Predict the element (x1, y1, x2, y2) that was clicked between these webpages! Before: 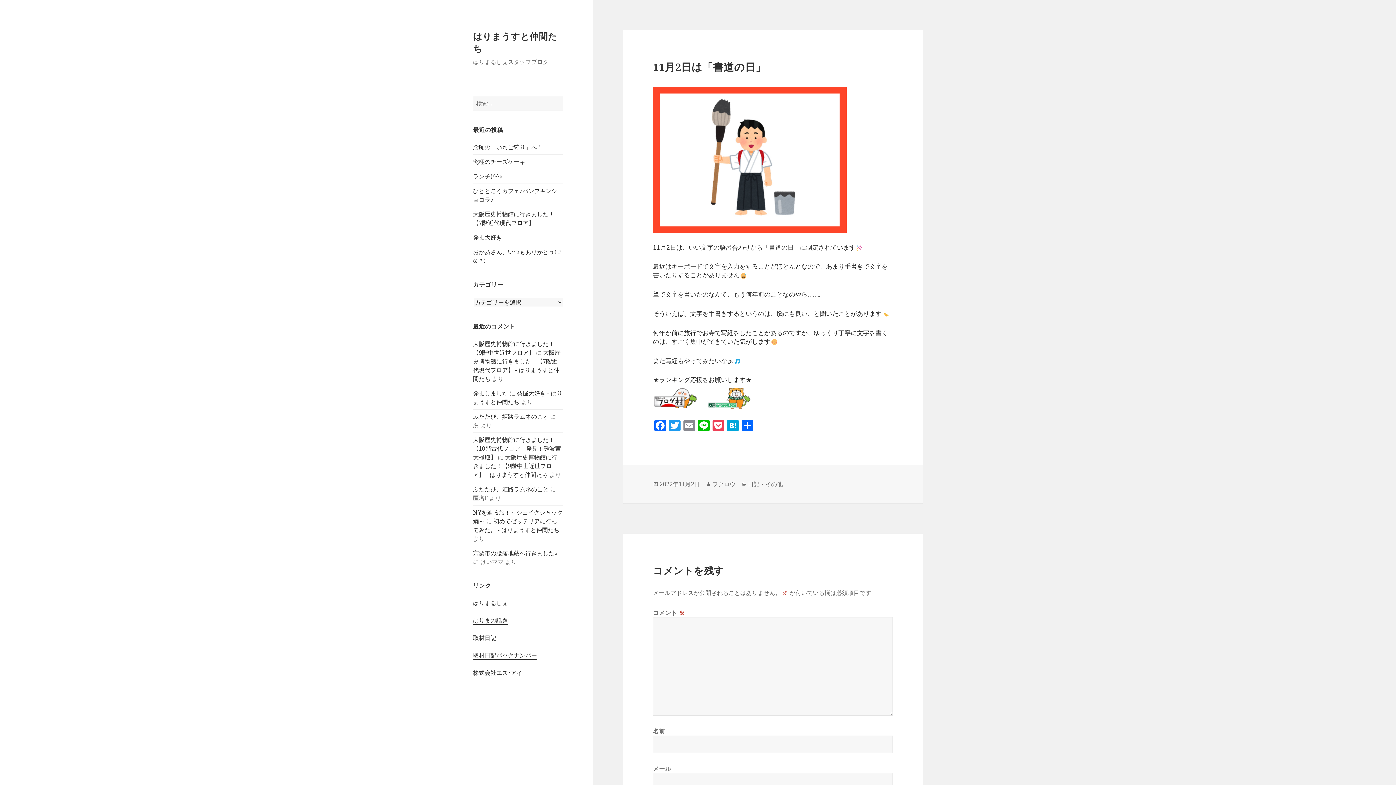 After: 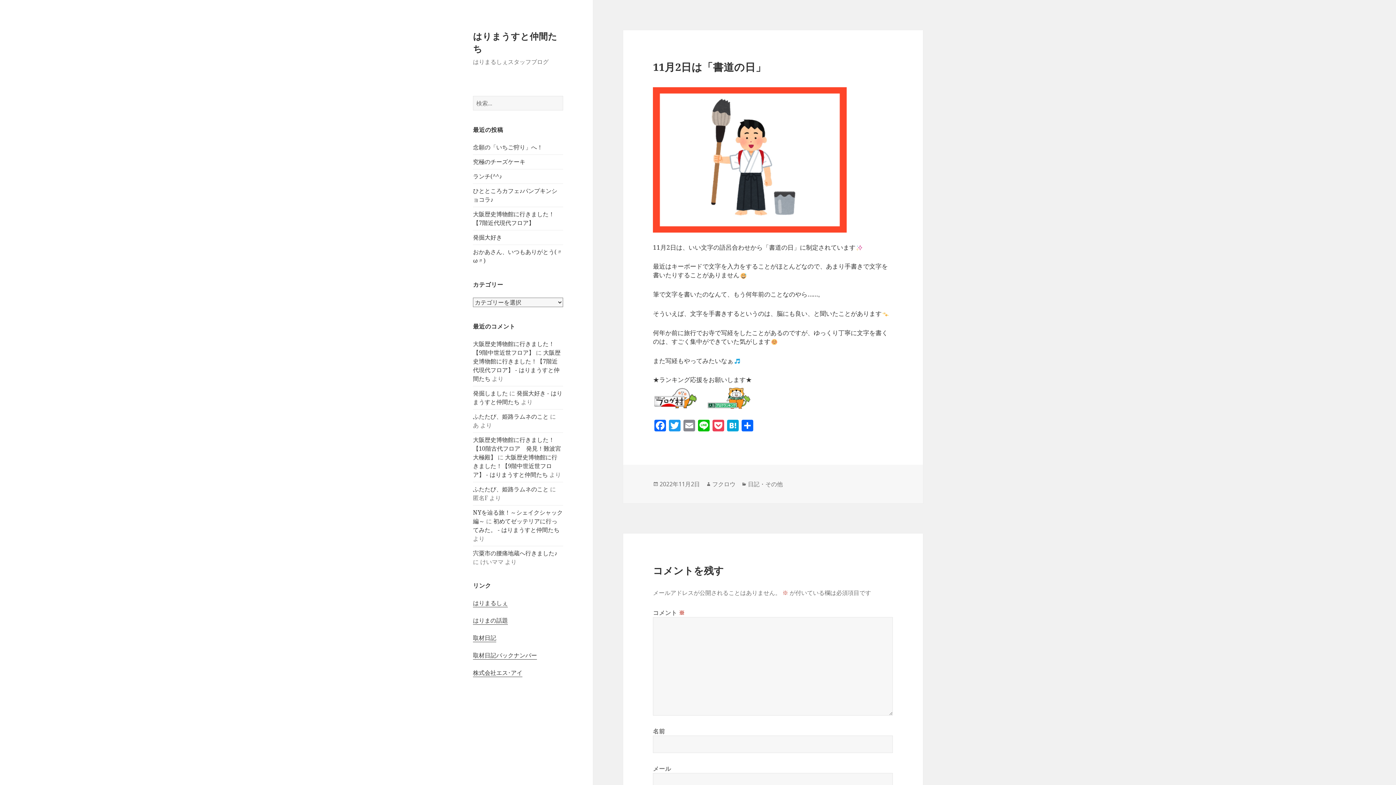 Action: bbox: (659, 480, 700, 488) label: 2022年11月2日